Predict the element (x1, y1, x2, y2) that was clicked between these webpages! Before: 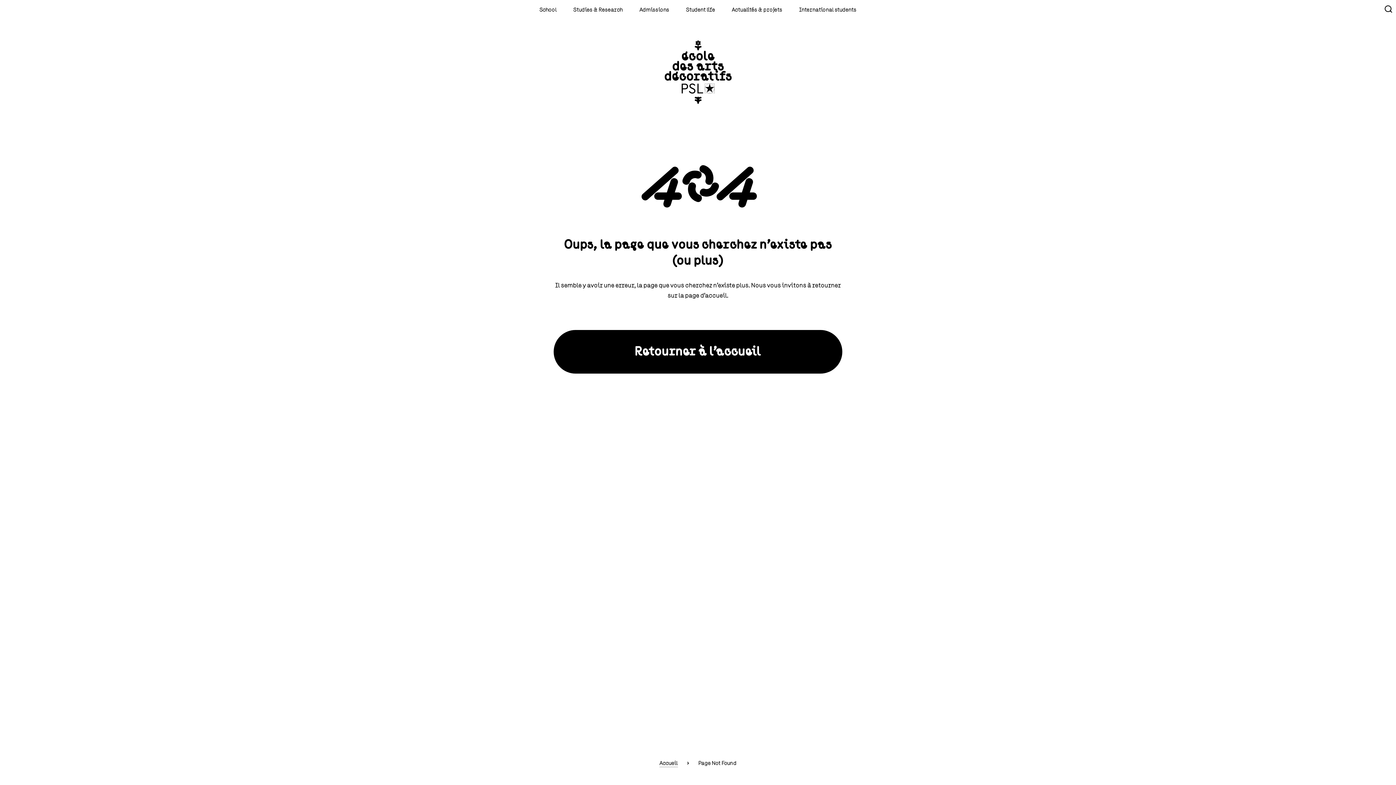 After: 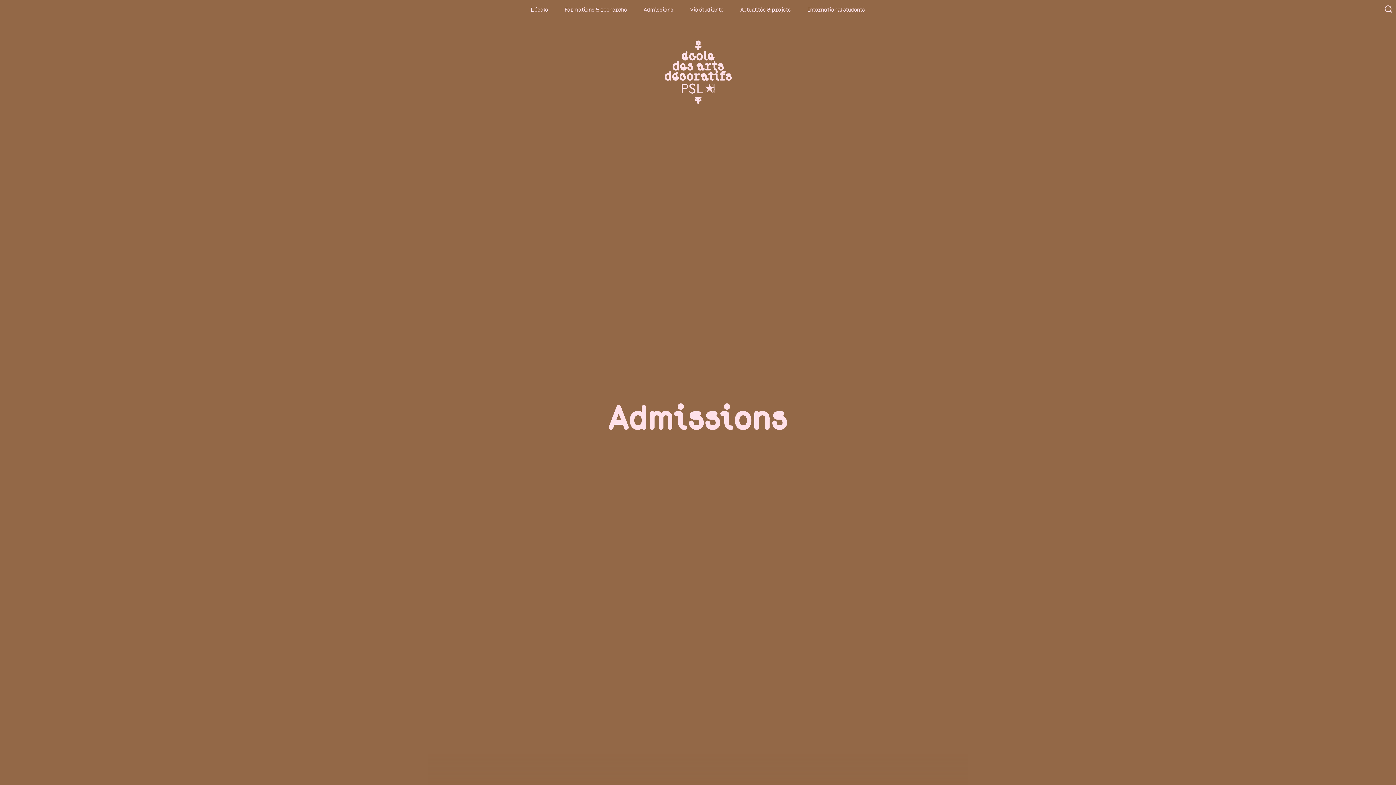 Action: bbox: (631, 5, 677, 13) label: Admissions